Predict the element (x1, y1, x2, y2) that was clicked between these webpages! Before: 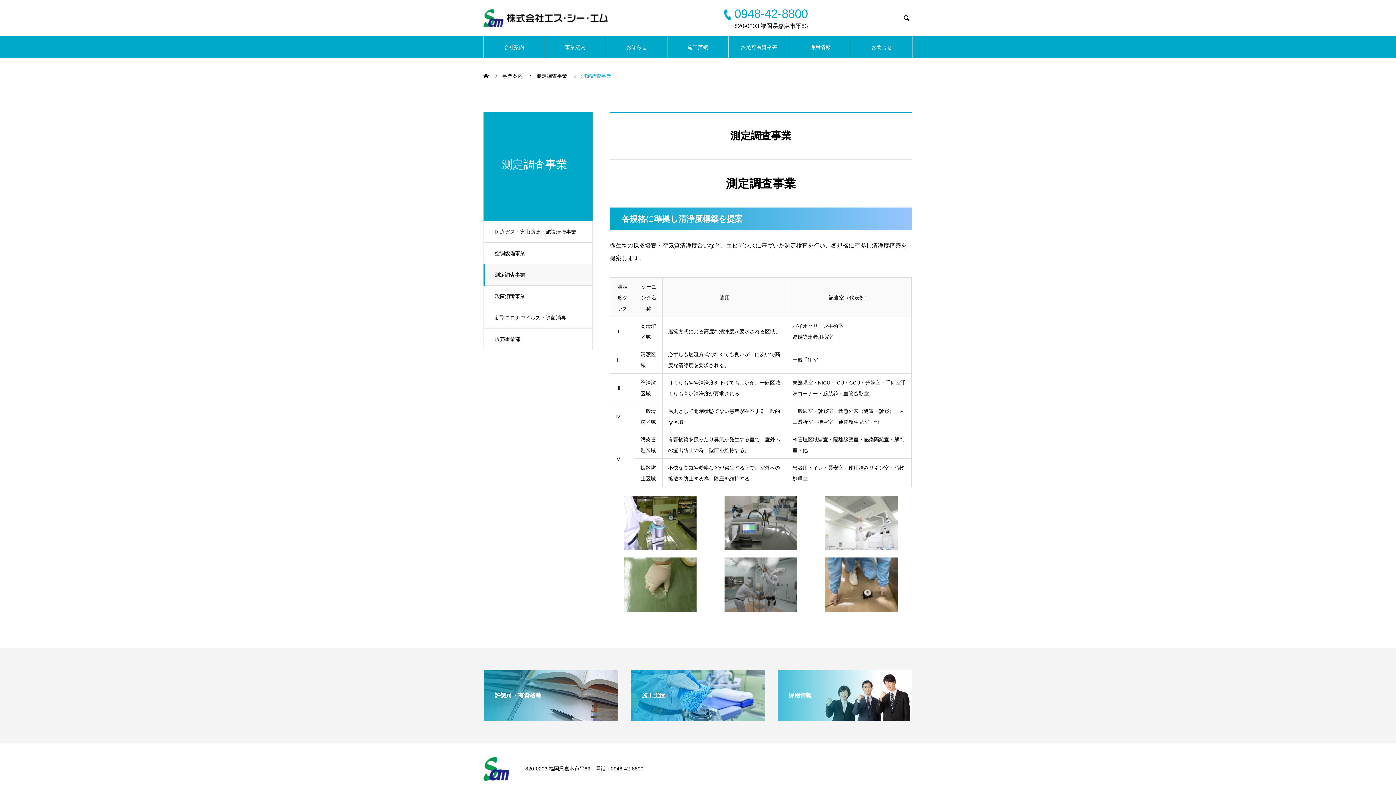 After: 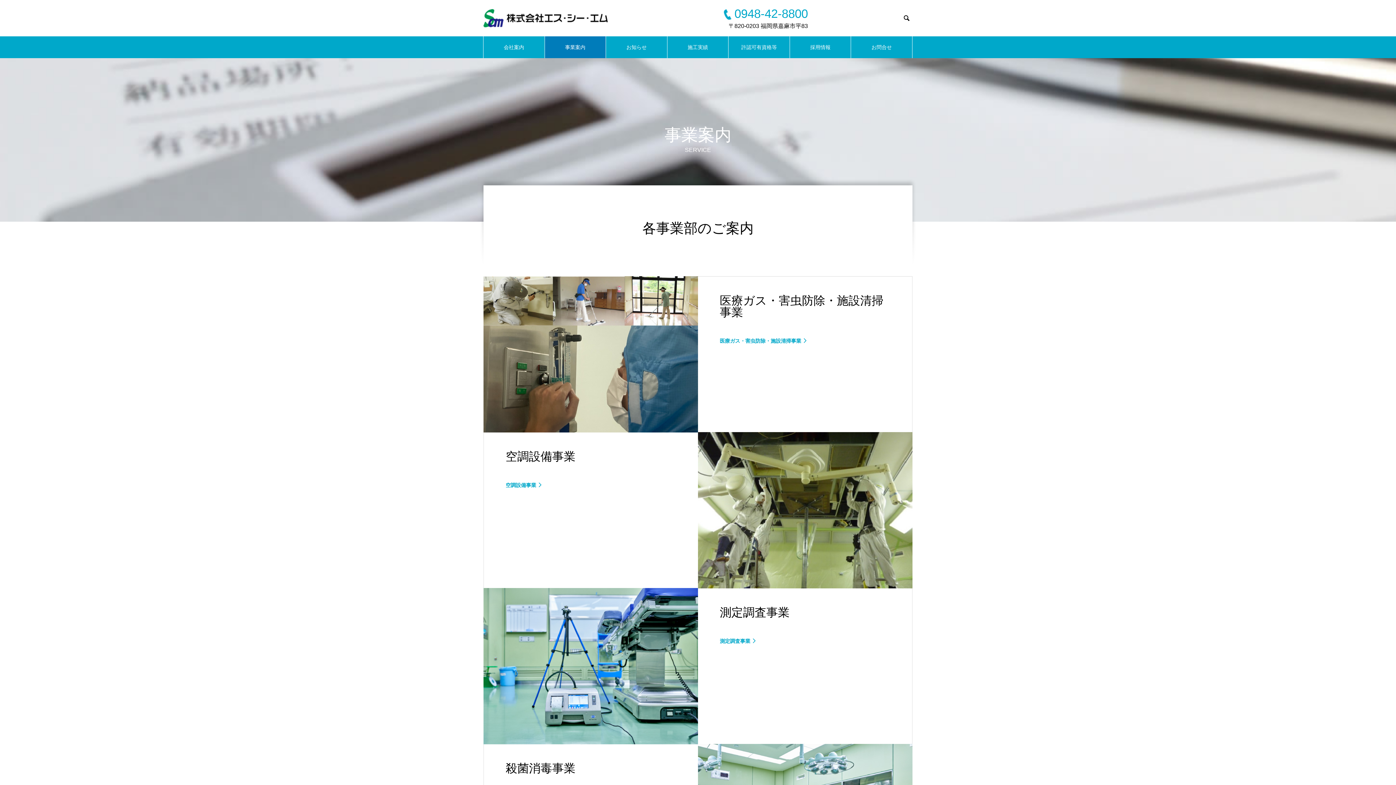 Action: bbox: (502, 73, 522, 78) label: 事業案内